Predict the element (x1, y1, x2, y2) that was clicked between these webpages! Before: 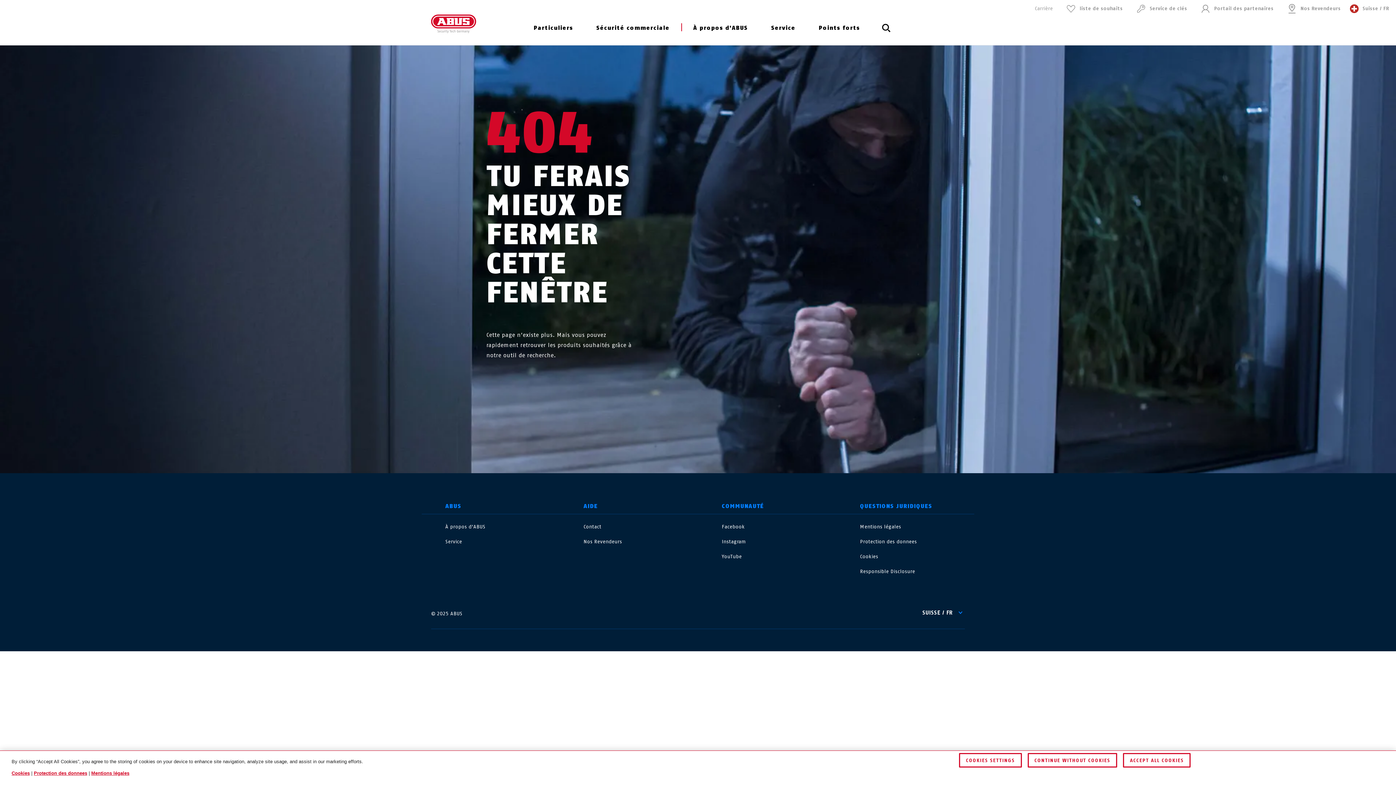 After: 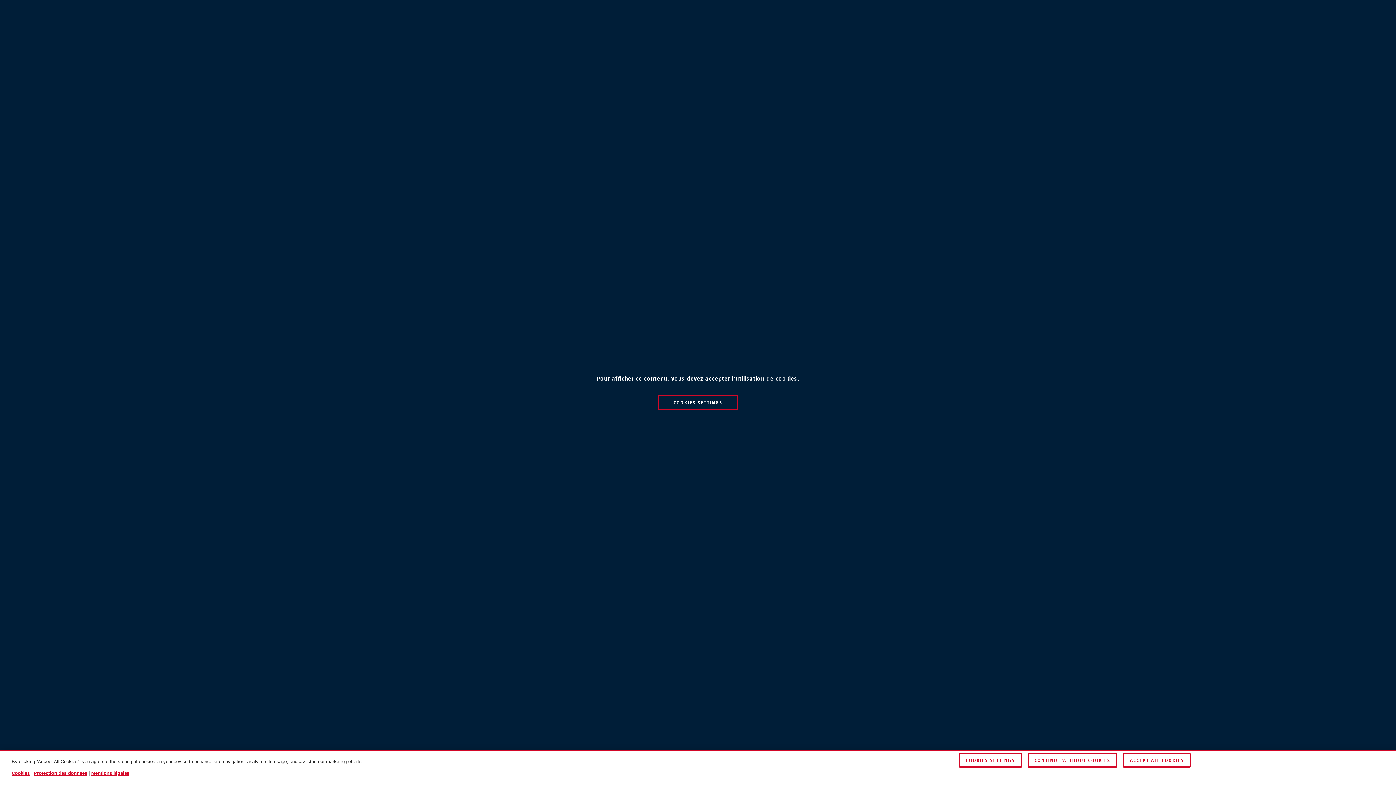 Action: bbox: (583, 538, 622, 545) label: Nos Revendeurs